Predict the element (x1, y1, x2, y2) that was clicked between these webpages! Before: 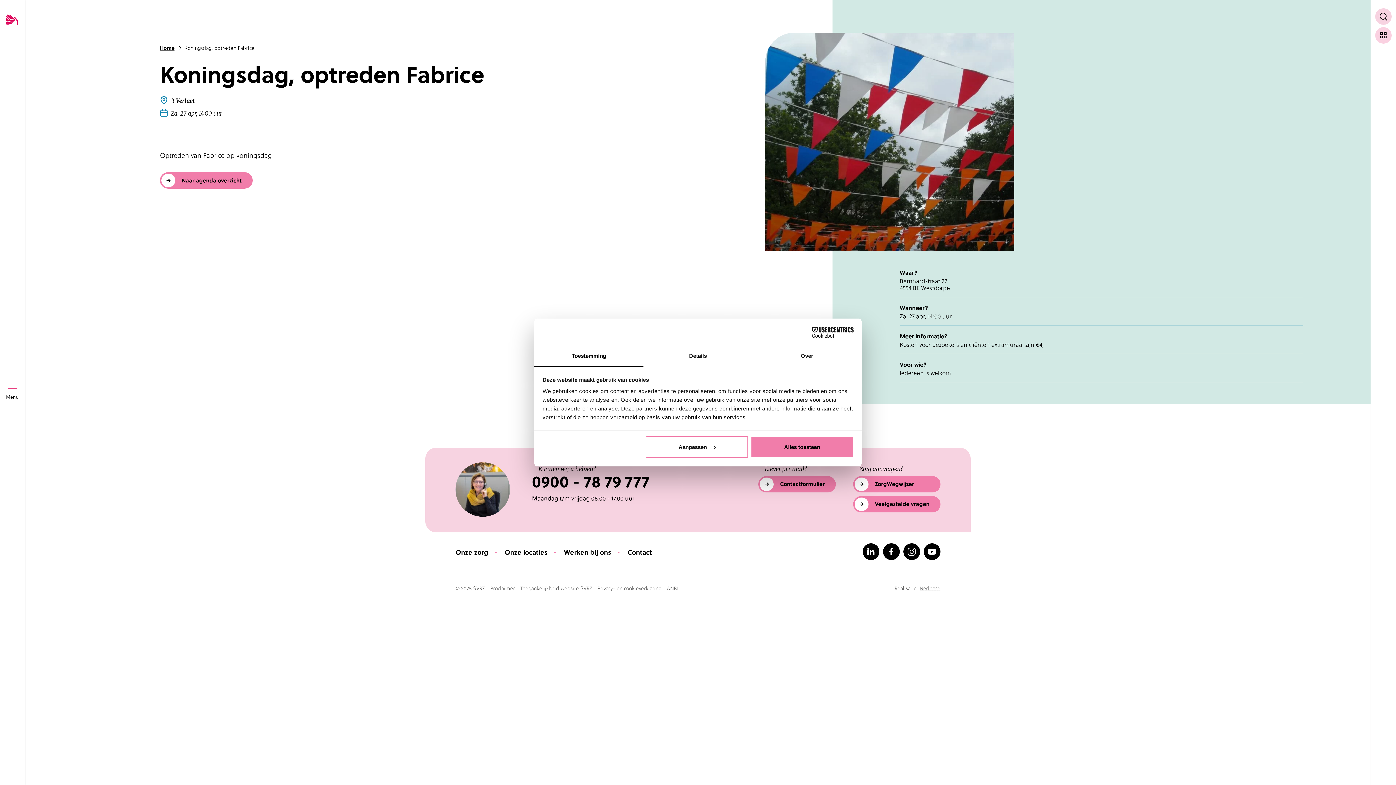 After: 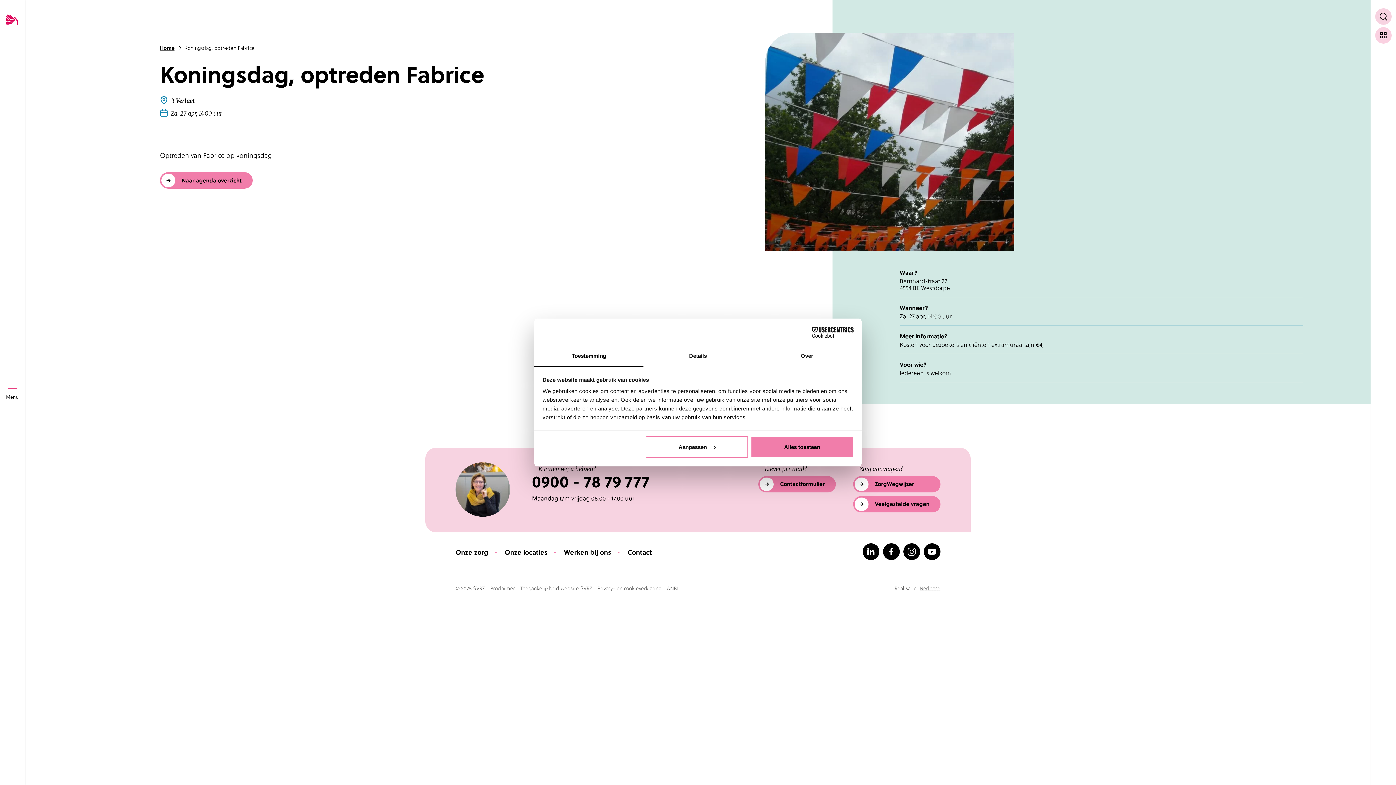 Action: label: Naar linkedin bbox: (862, 543, 879, 560)